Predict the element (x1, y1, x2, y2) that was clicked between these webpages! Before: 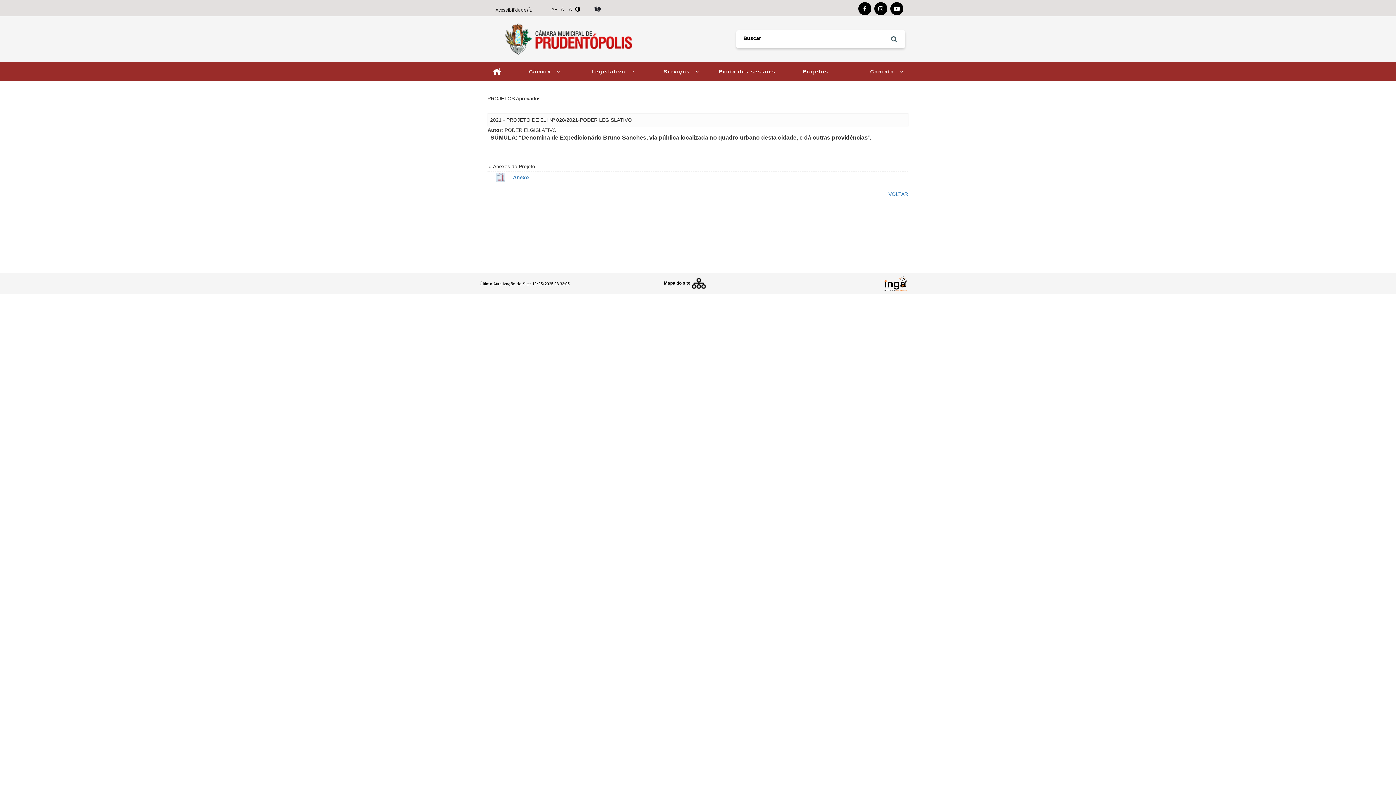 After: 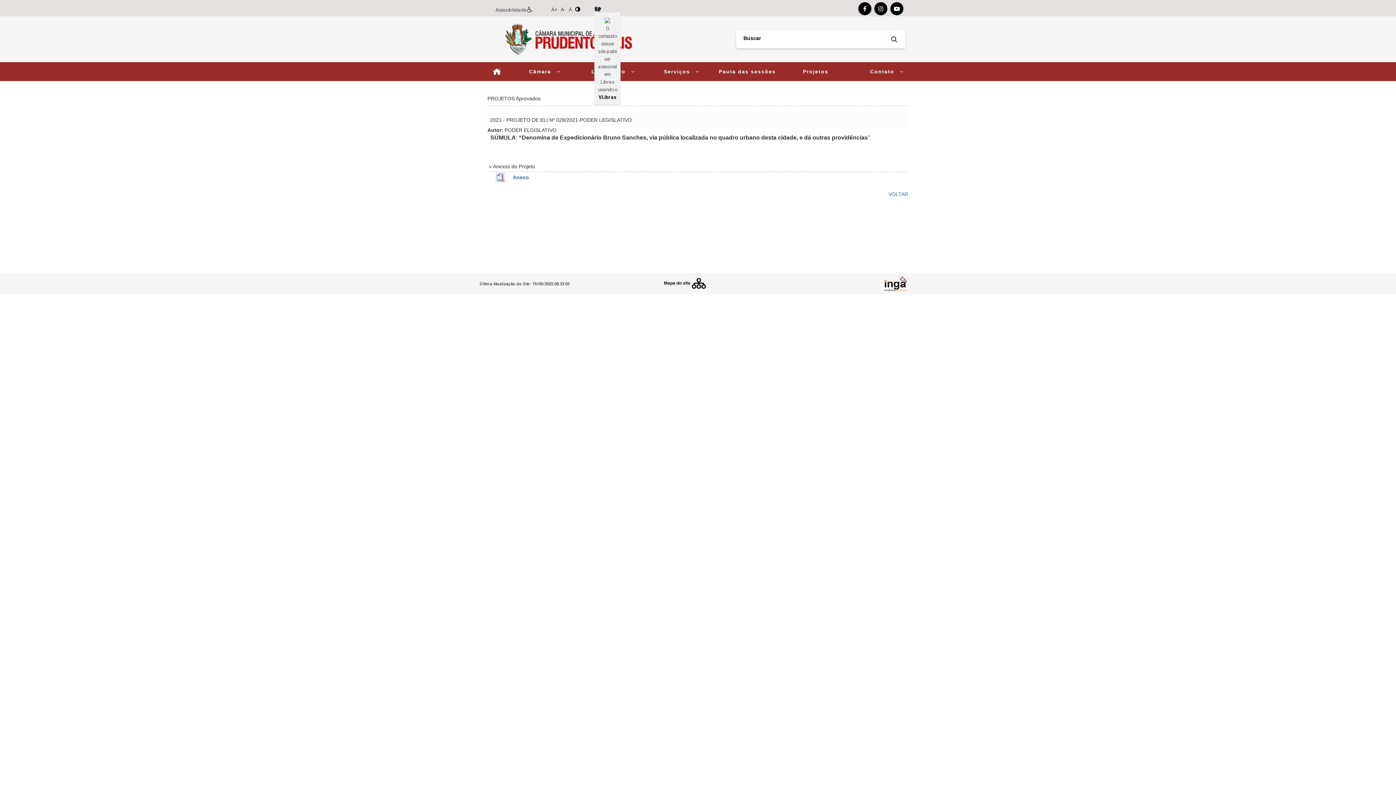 Action: bbox: (594, 5, 601, 11)